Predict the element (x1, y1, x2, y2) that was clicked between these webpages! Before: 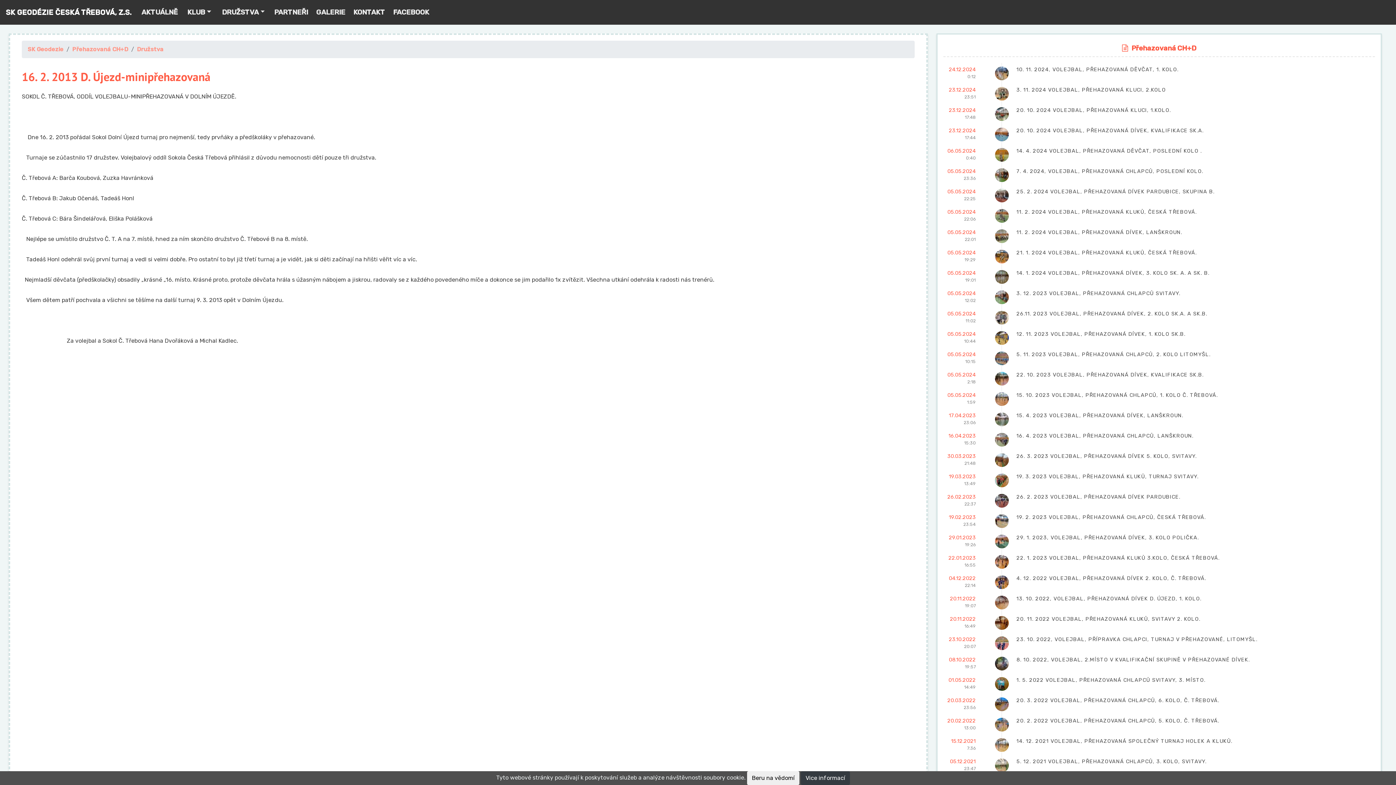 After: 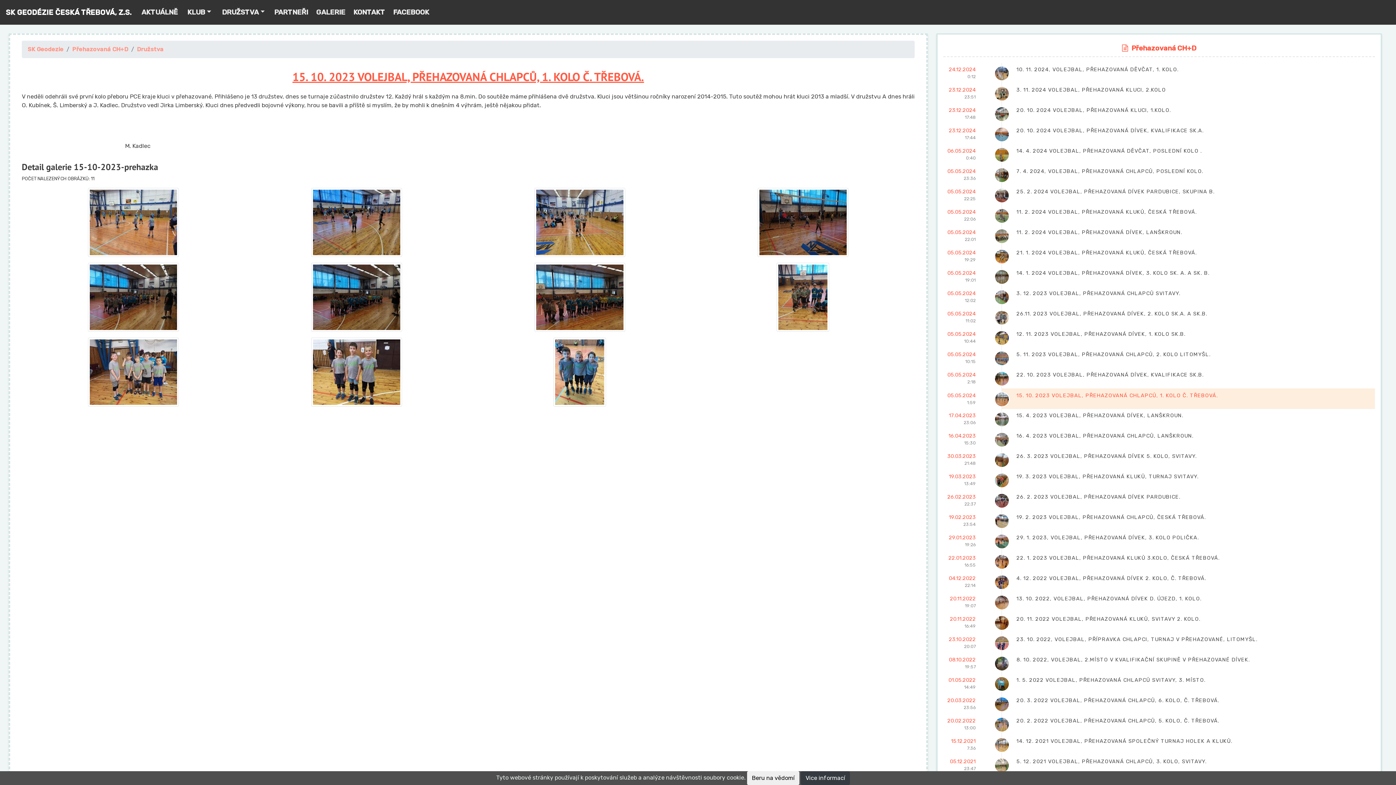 Action: label: 05.05.2024
1:59
15. 10. 2023 VOLEJBAL, PŘEHAZOVANÁ CHLAPCŮ, 1. KOLO Č. TŘEBOVÁ. bbox: (1016, 391, 1366, 399)